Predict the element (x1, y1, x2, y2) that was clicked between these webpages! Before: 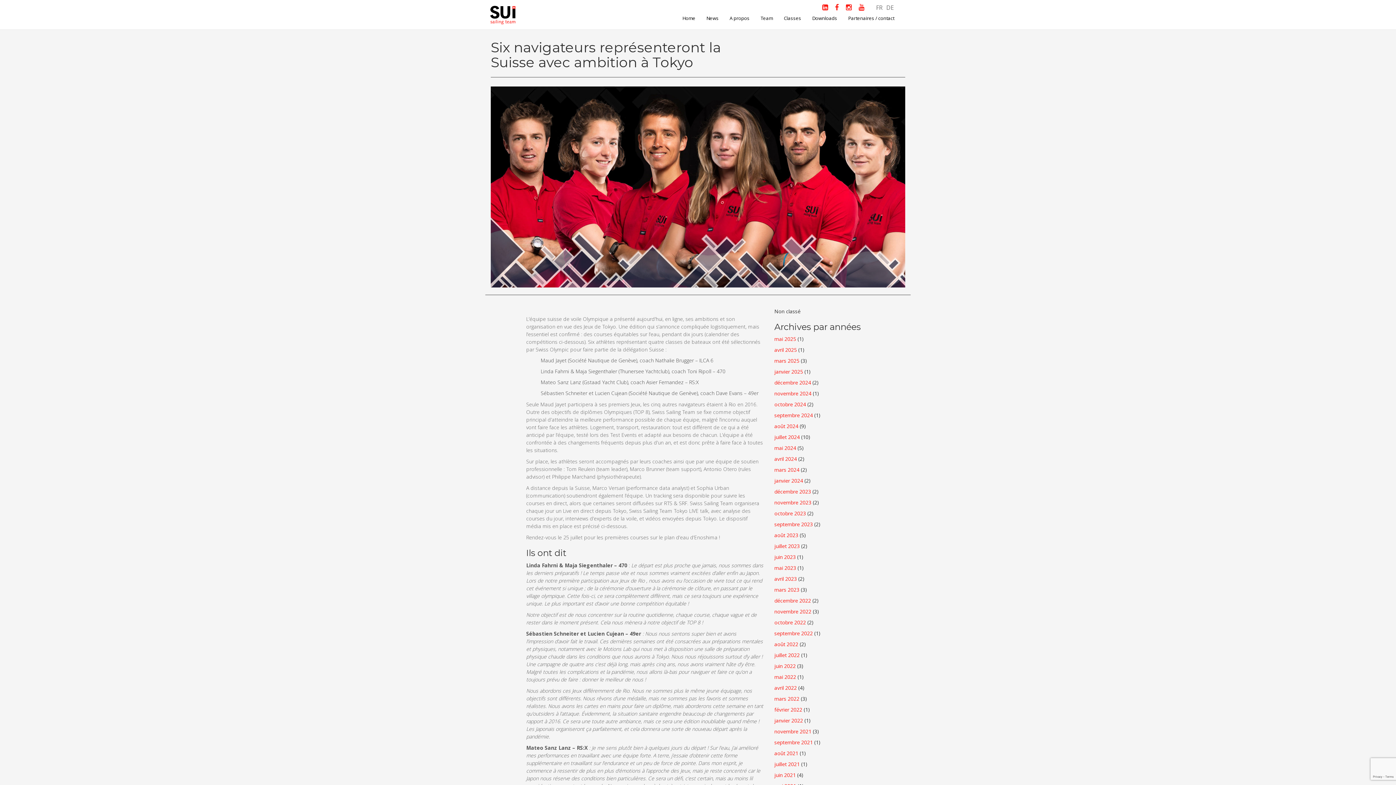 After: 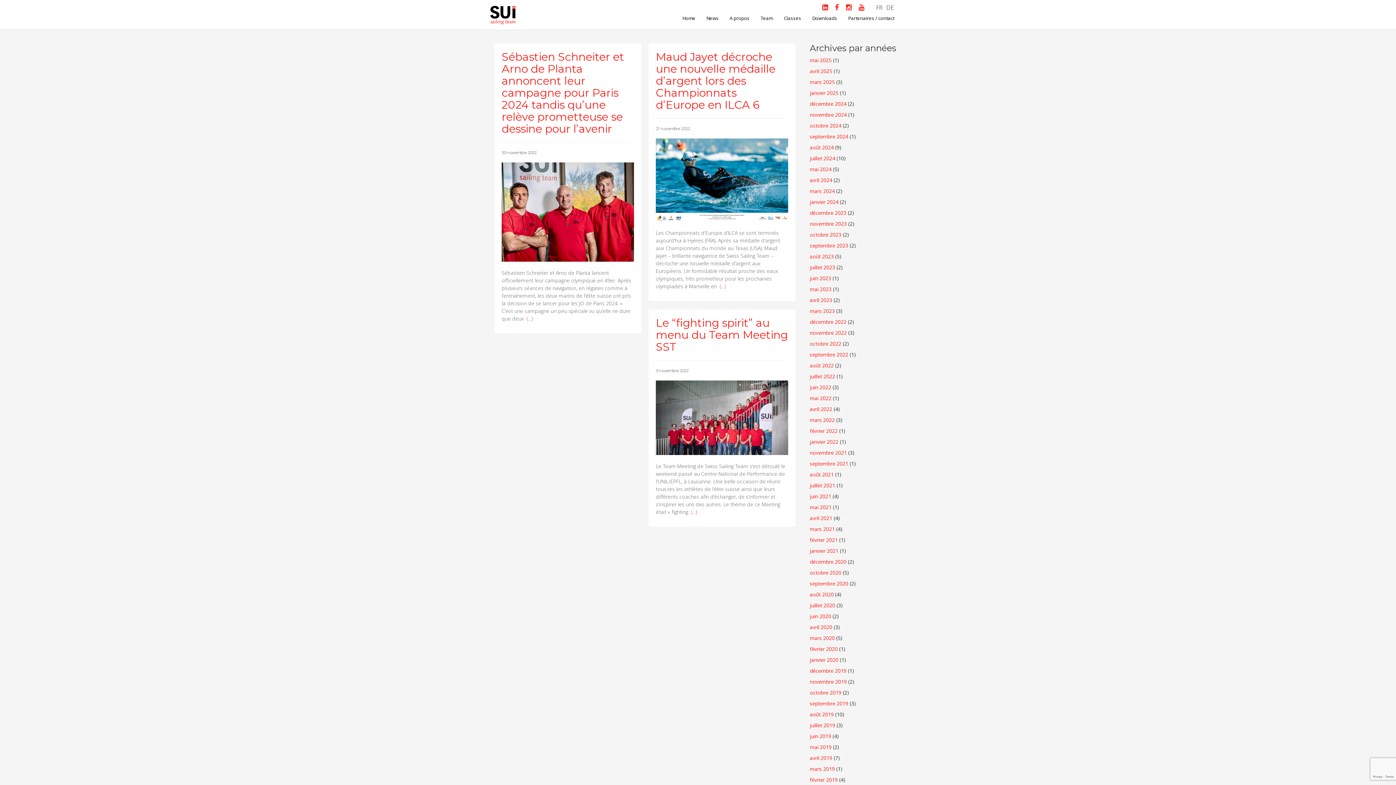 Action: label: novembre 2022 bbox: (774, 608, 811, 615)